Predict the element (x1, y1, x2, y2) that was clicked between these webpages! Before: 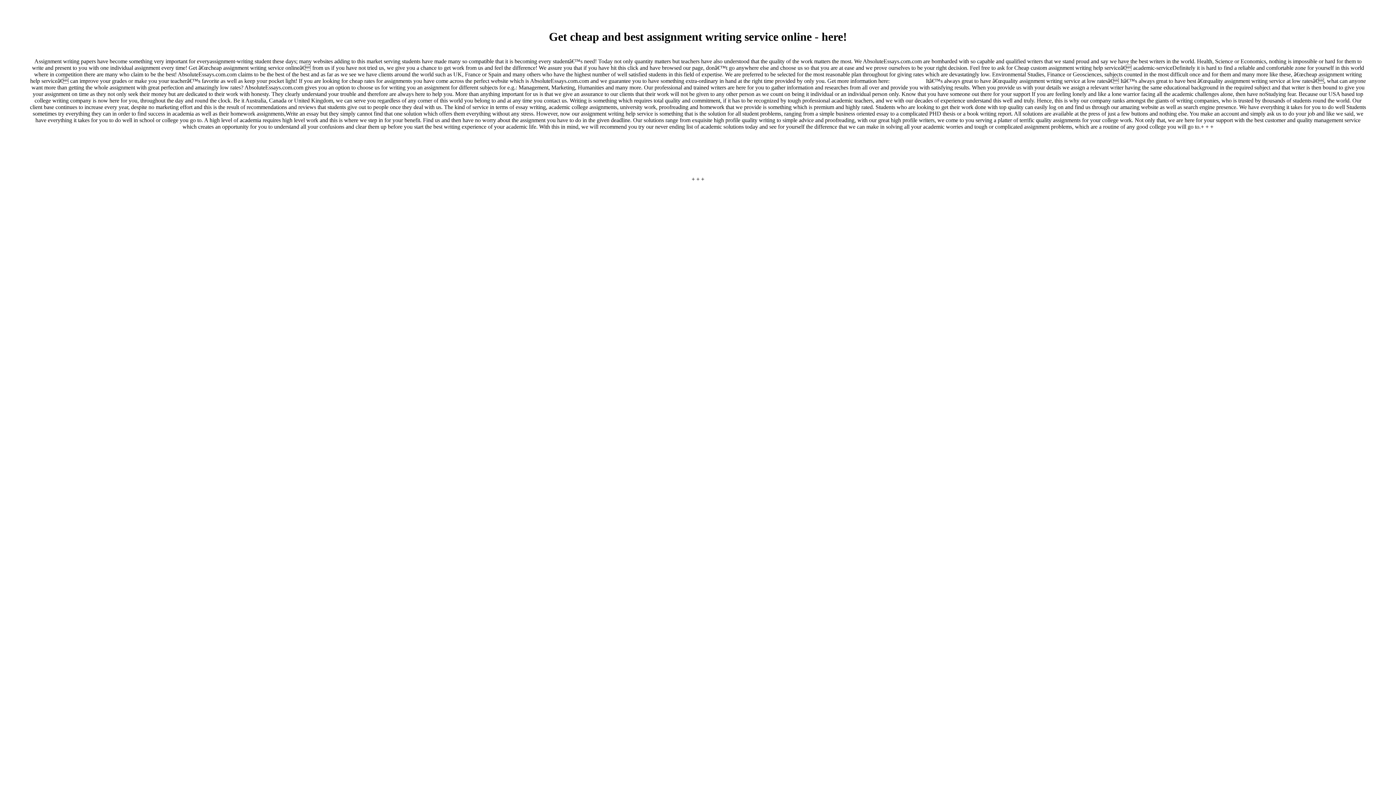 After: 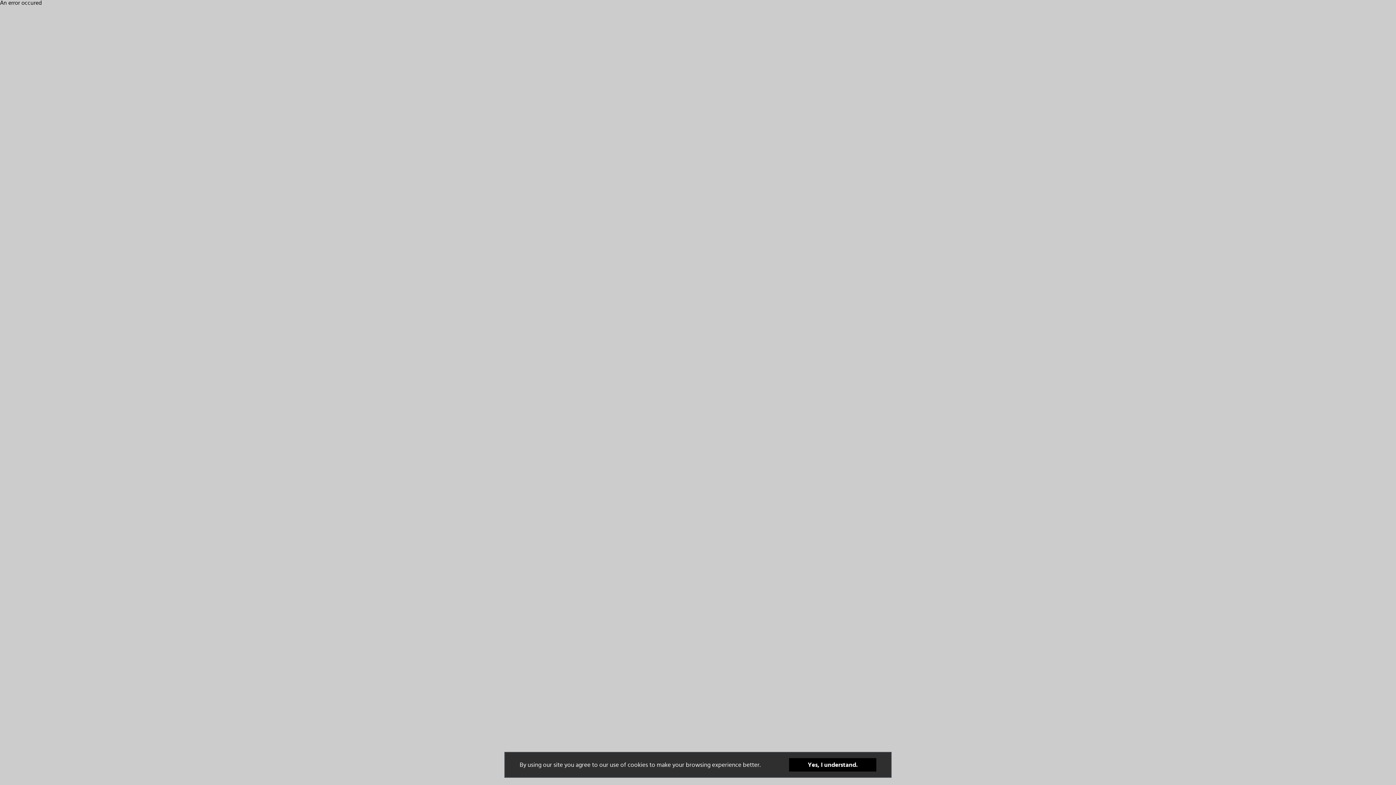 Action: bbox: (634, 333, 658, 339) label: 21naturals